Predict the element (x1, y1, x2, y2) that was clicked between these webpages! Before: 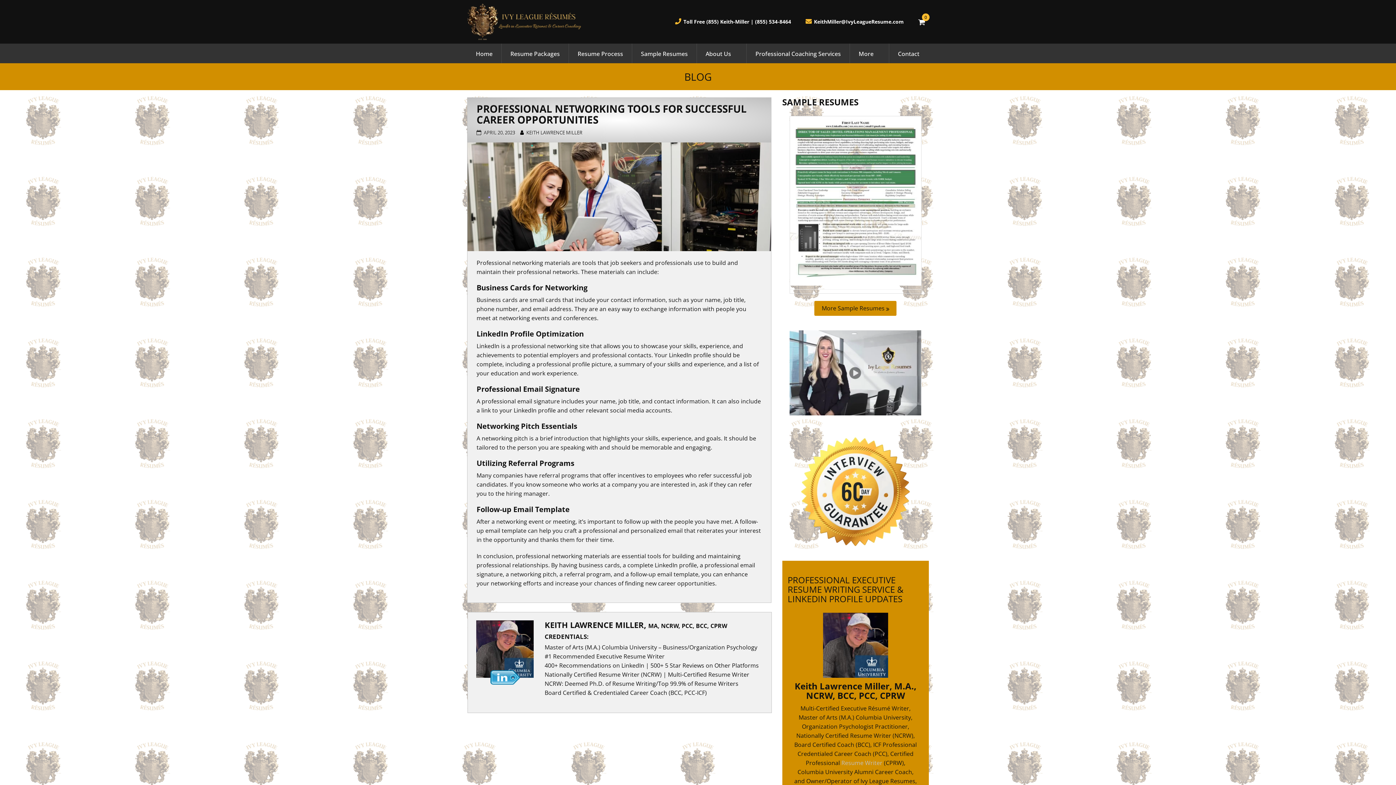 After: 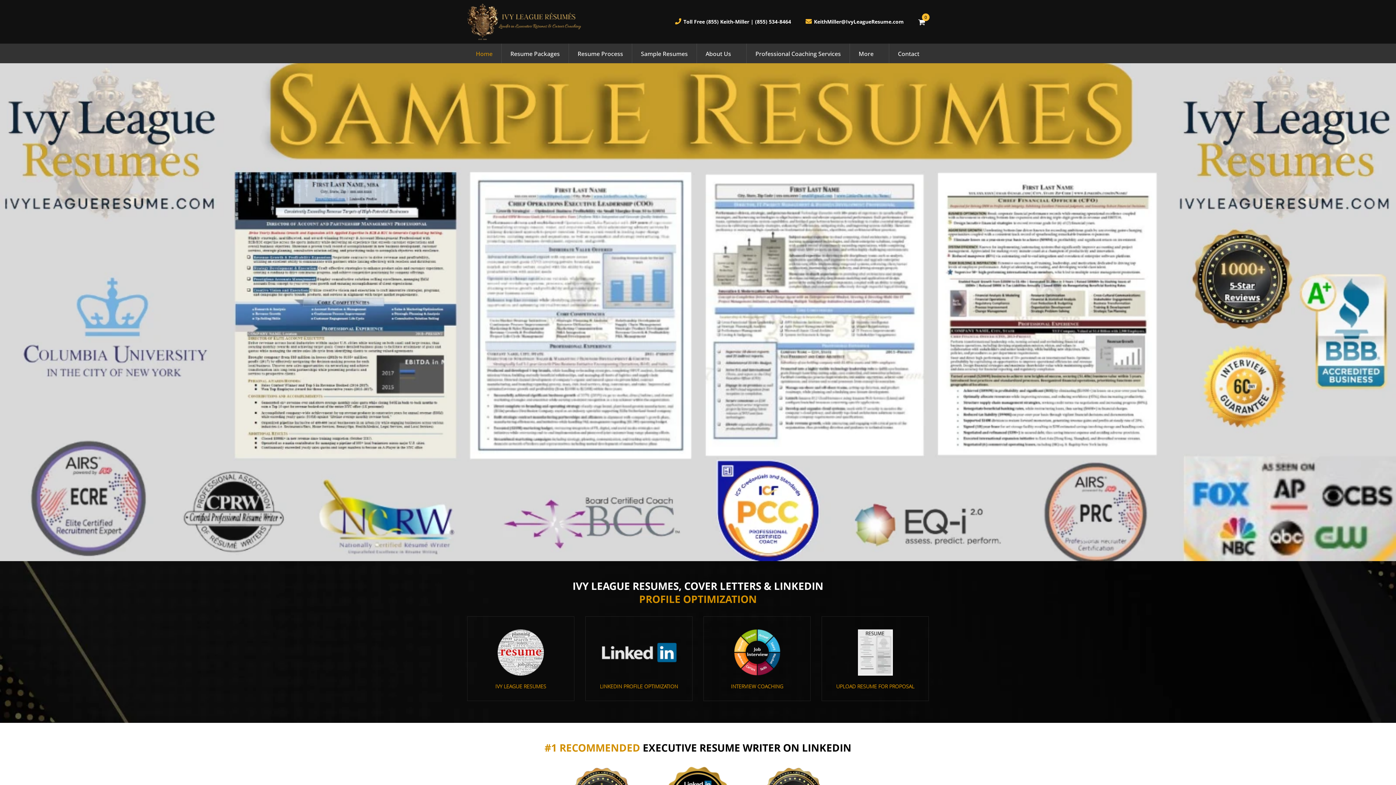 Action: bbox: (526, 129, 582, 136) label: KEITH LAWRENCE MILLER